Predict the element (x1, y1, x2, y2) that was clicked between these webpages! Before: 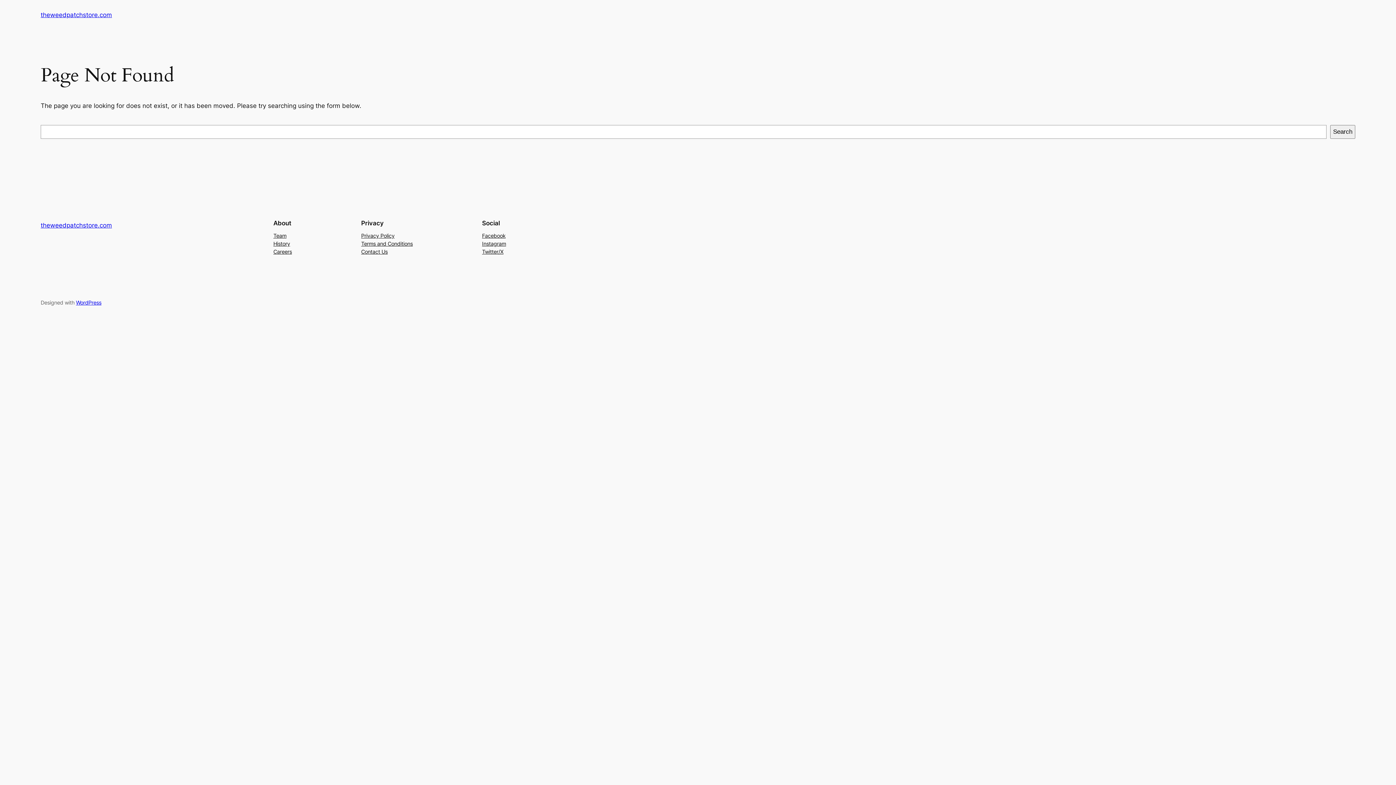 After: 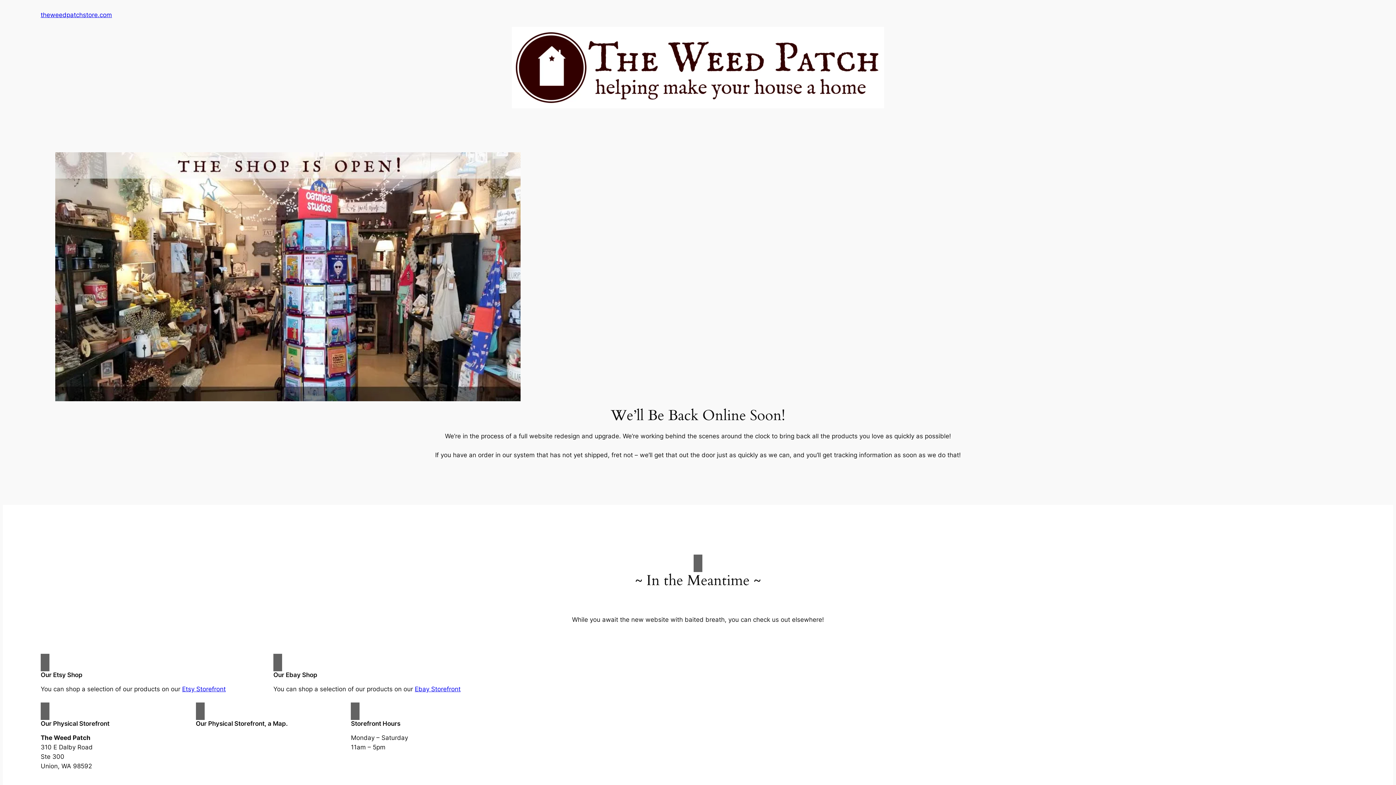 Action: bbox: (40, 221, 112, 229) label: theweedpatchstore.com